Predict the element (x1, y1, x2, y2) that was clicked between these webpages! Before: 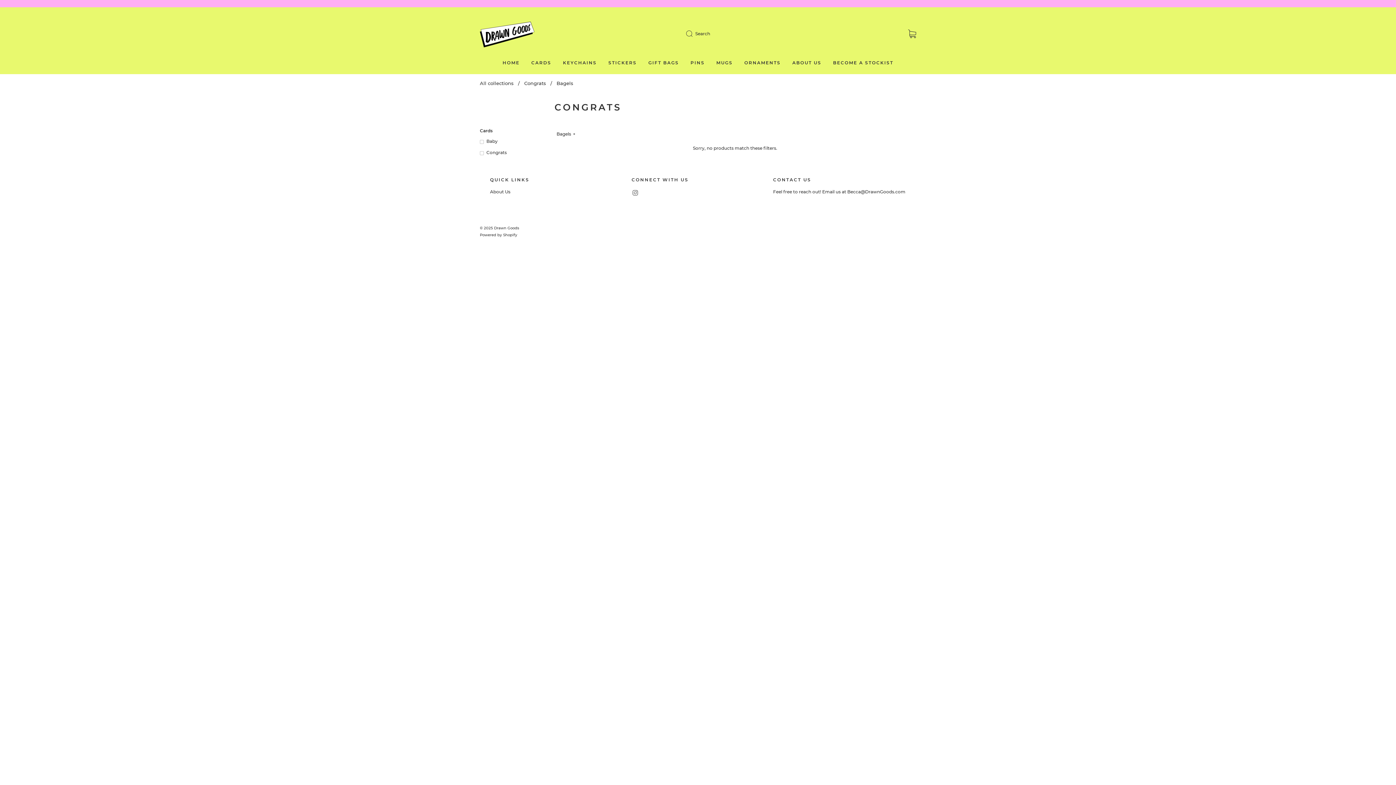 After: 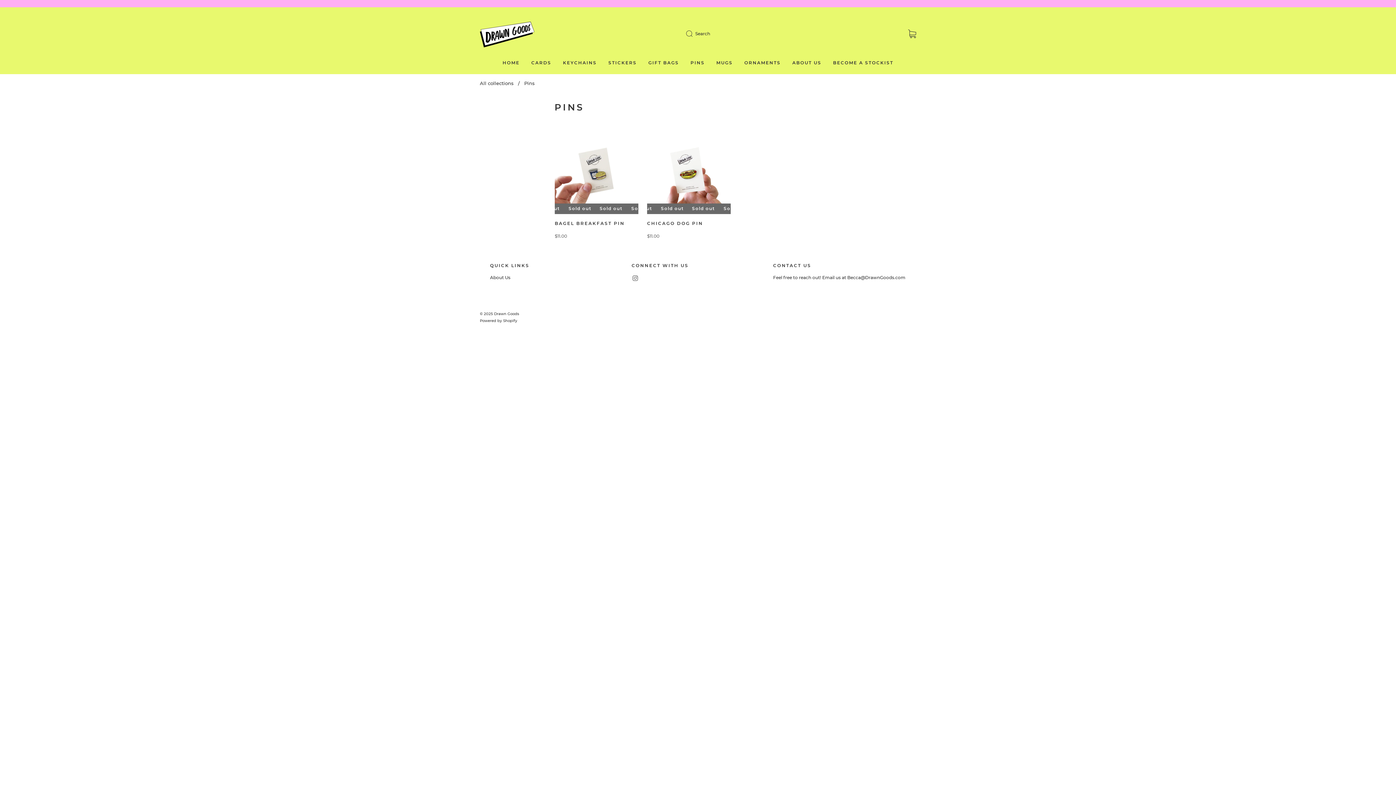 Action: bbox: (690, 60, 704, 65) label: PINS